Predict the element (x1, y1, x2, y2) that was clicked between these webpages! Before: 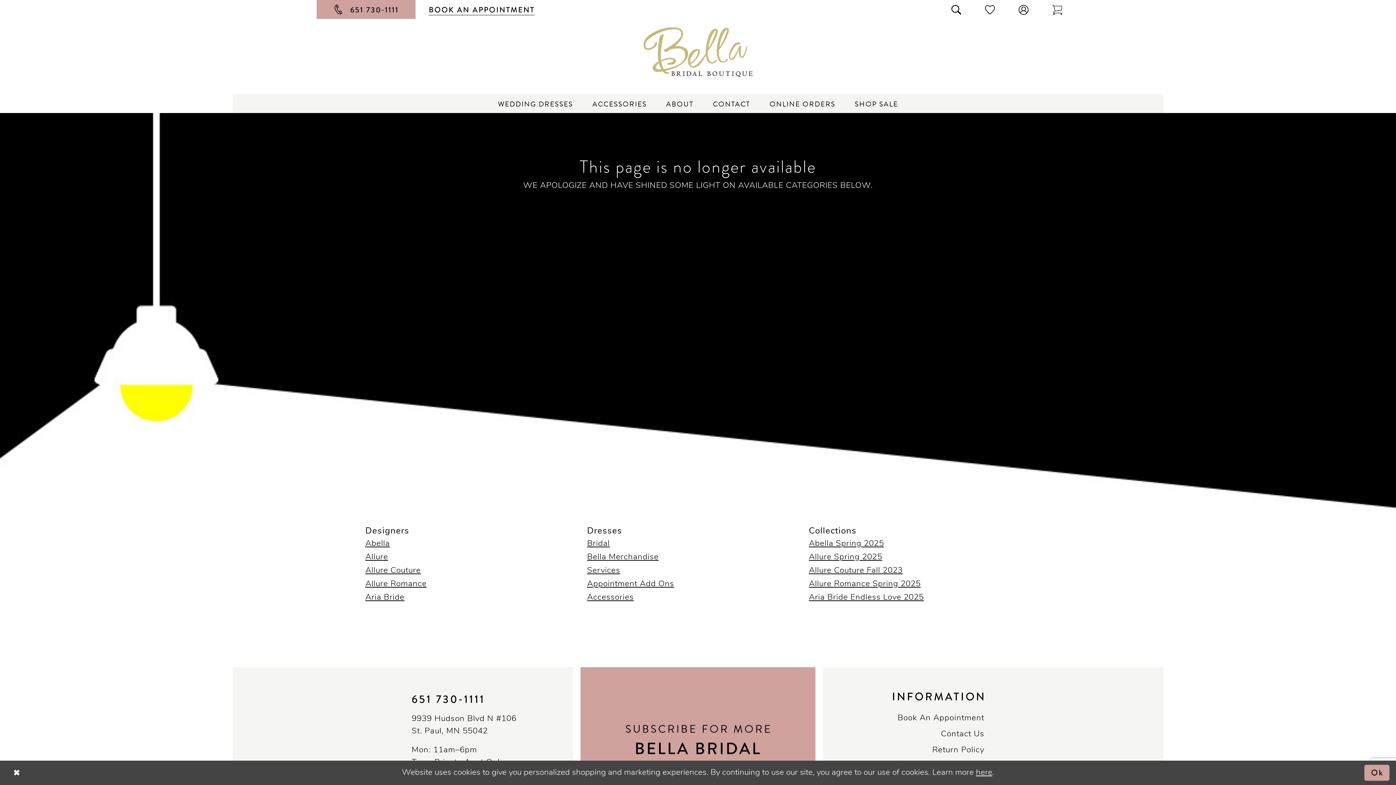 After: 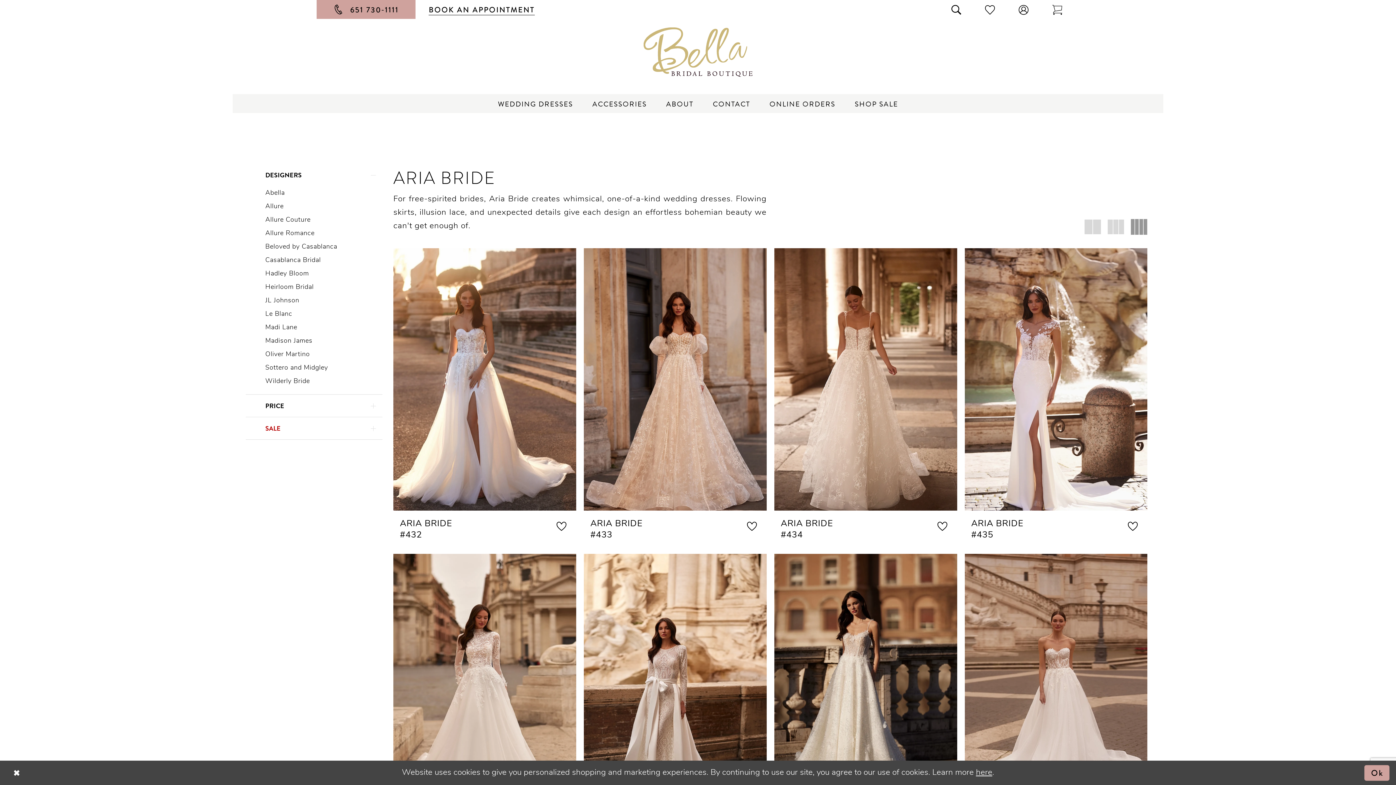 Action: bbox: (365, 593, 404, 602) label: Aria Bride